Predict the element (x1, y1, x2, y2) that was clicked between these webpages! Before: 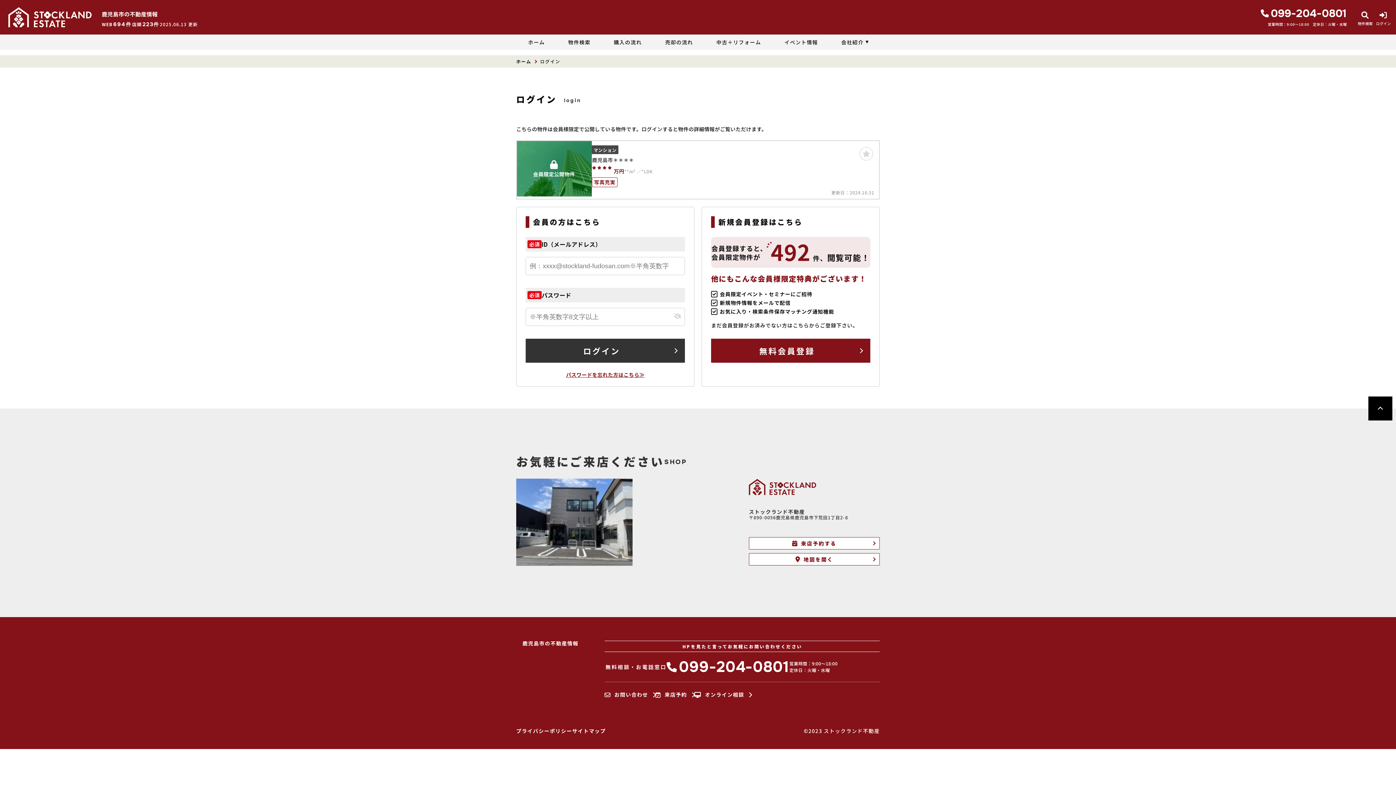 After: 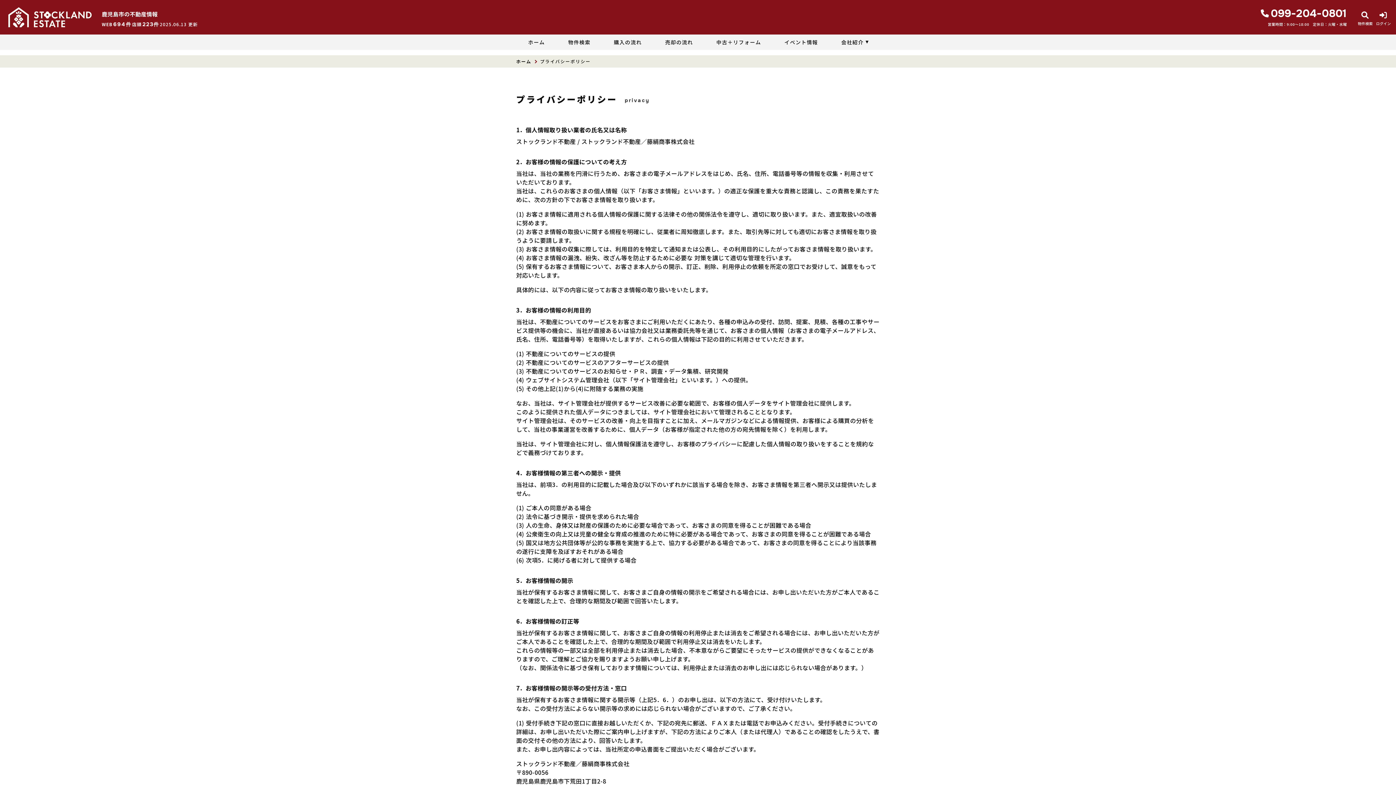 Action: label: プライバシーポリシー bbox: (516, 728, 572, 733)